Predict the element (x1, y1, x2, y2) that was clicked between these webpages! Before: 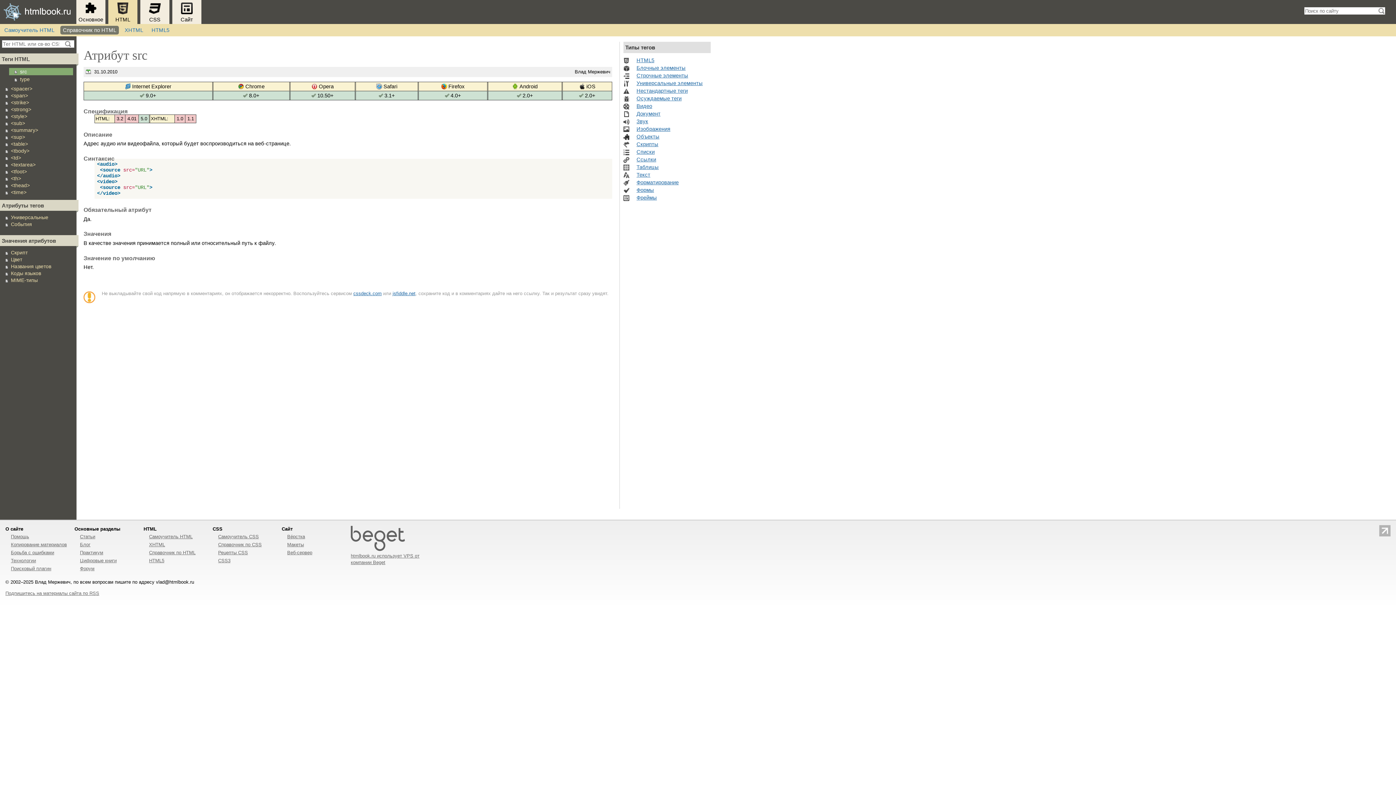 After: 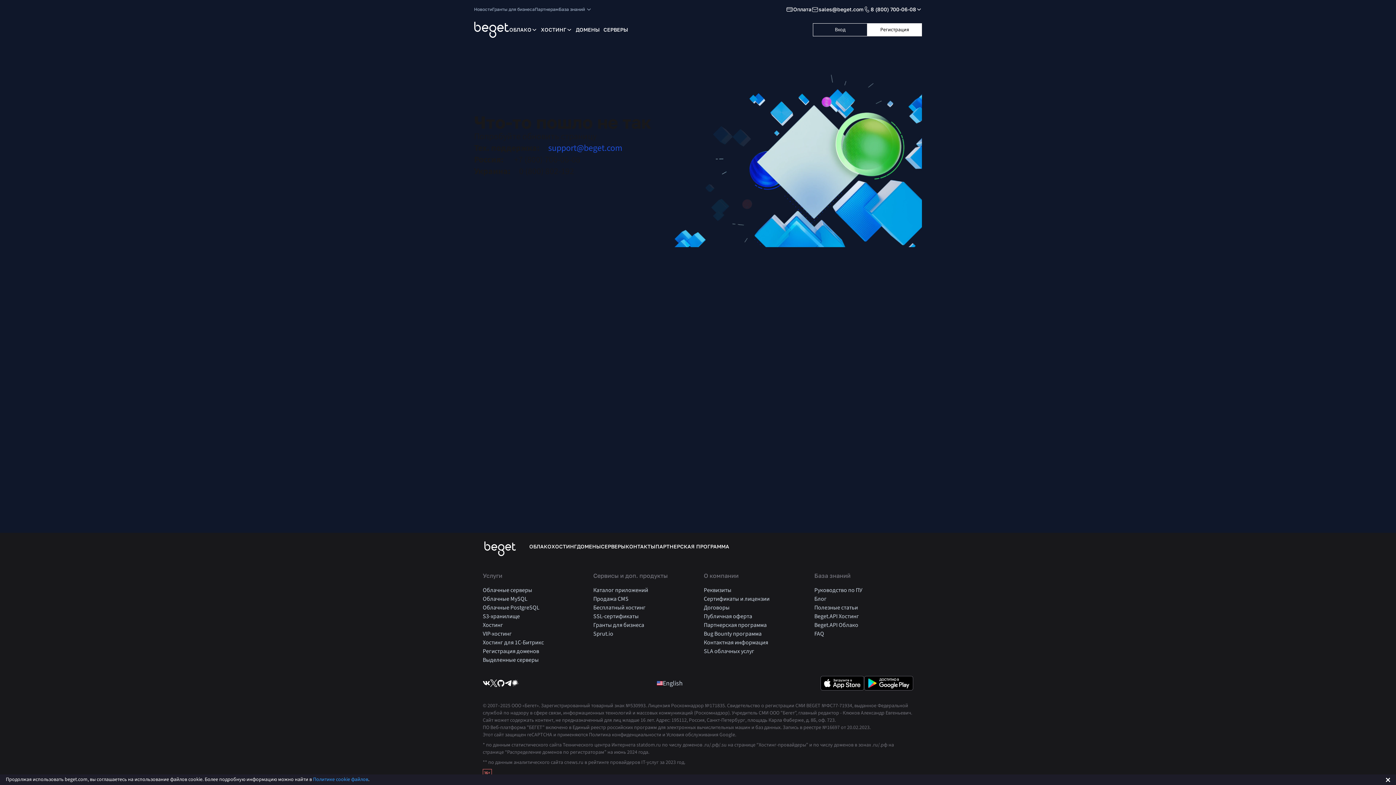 Action: label:  htmlbook.ru использует VPS от компании Beget bbox: (350, 546, 419, 565)